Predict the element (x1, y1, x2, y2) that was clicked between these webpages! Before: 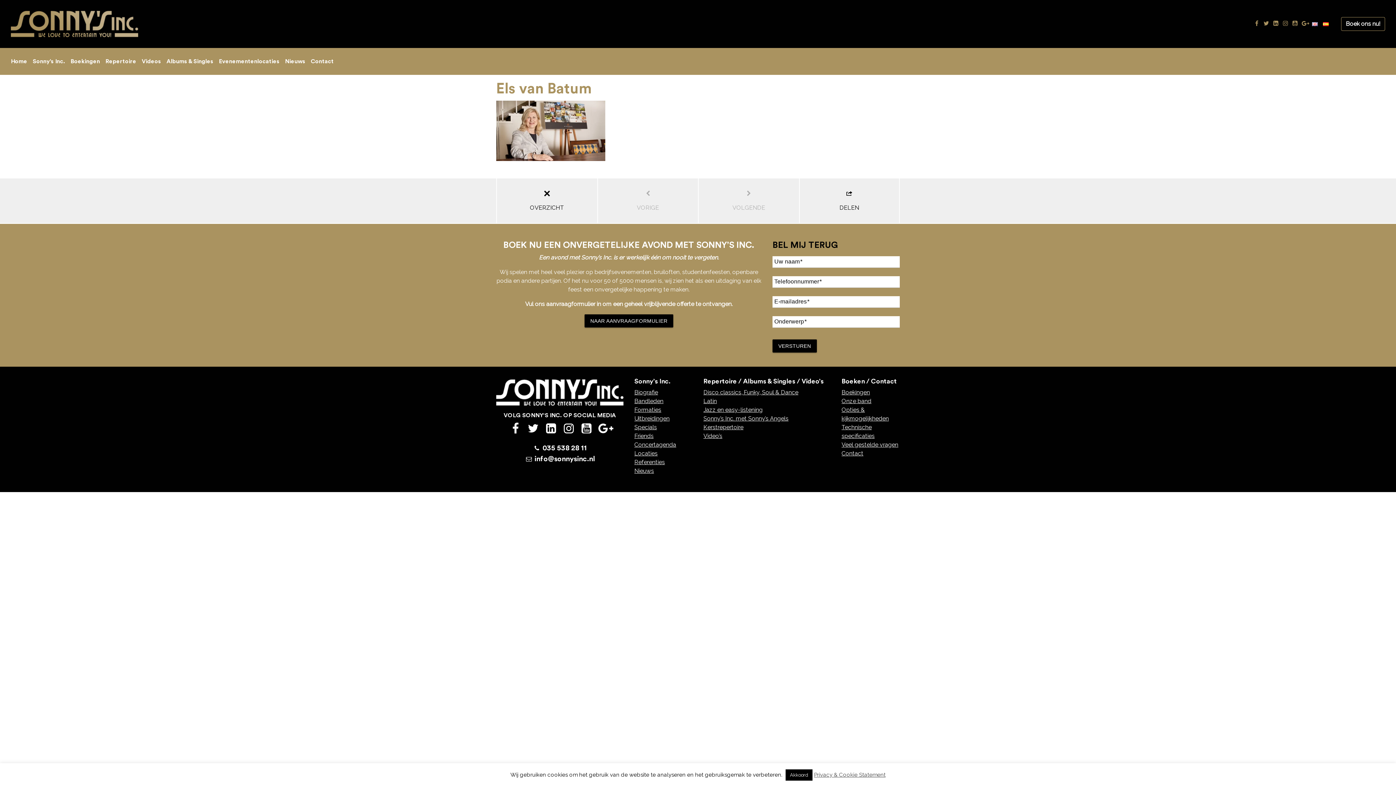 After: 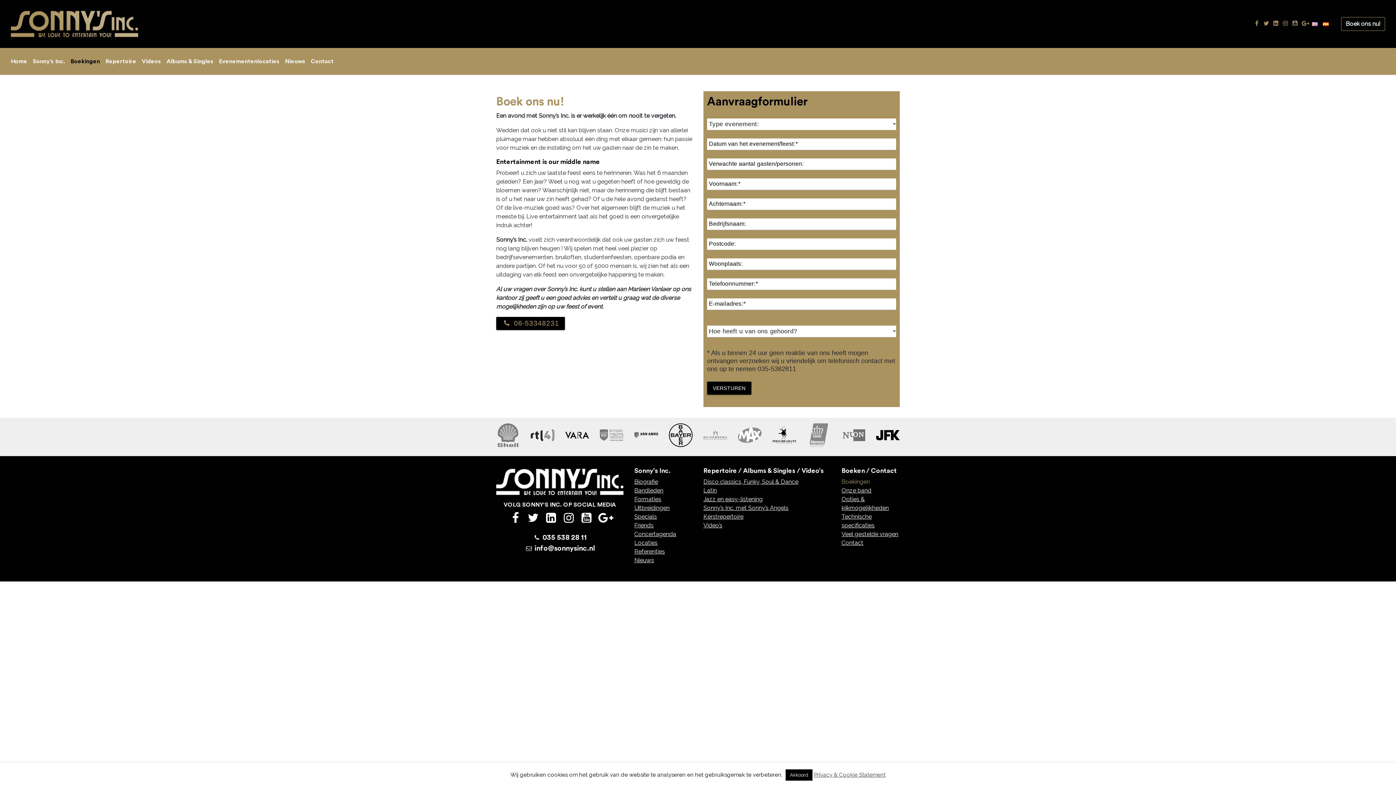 Action: label: Boek ons nu! bbox: (1341, 17, 1385, 30)